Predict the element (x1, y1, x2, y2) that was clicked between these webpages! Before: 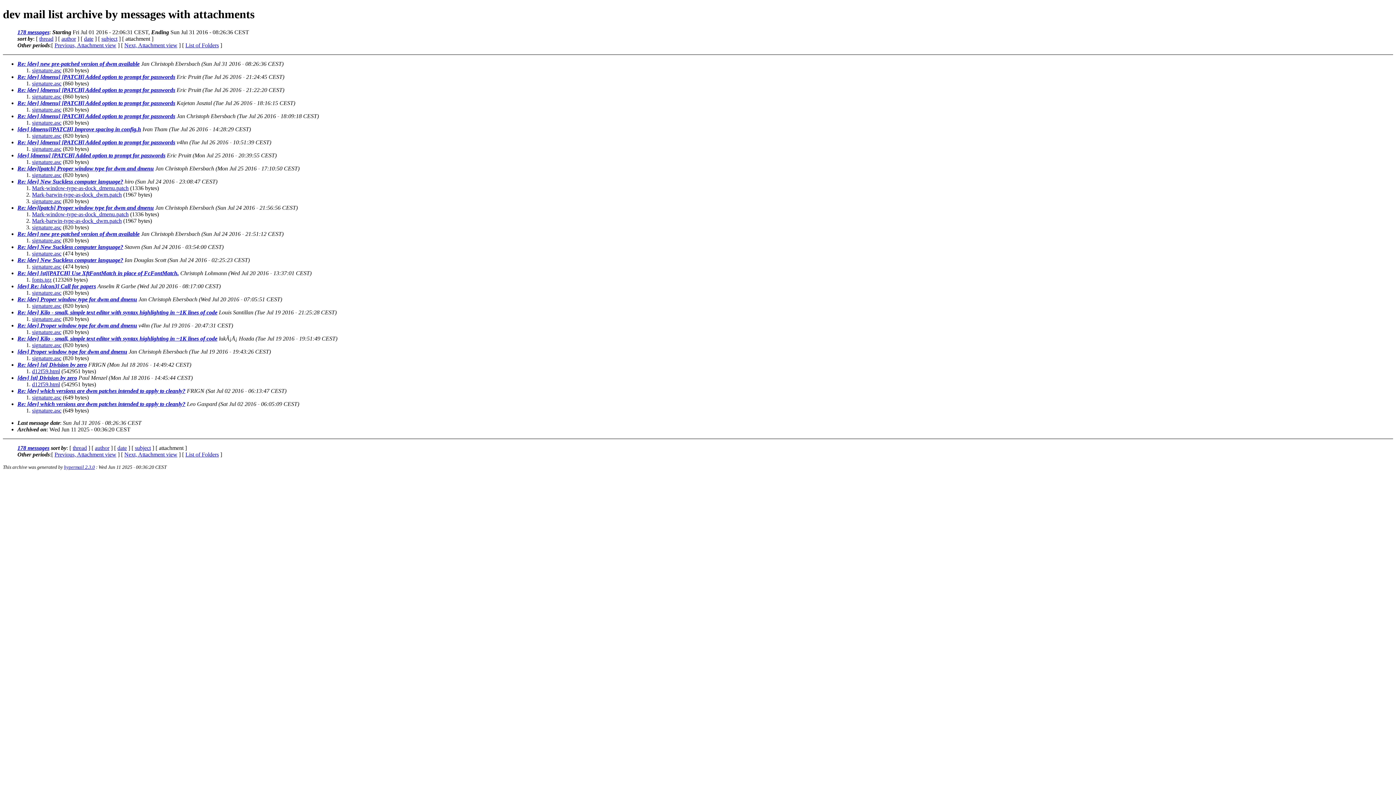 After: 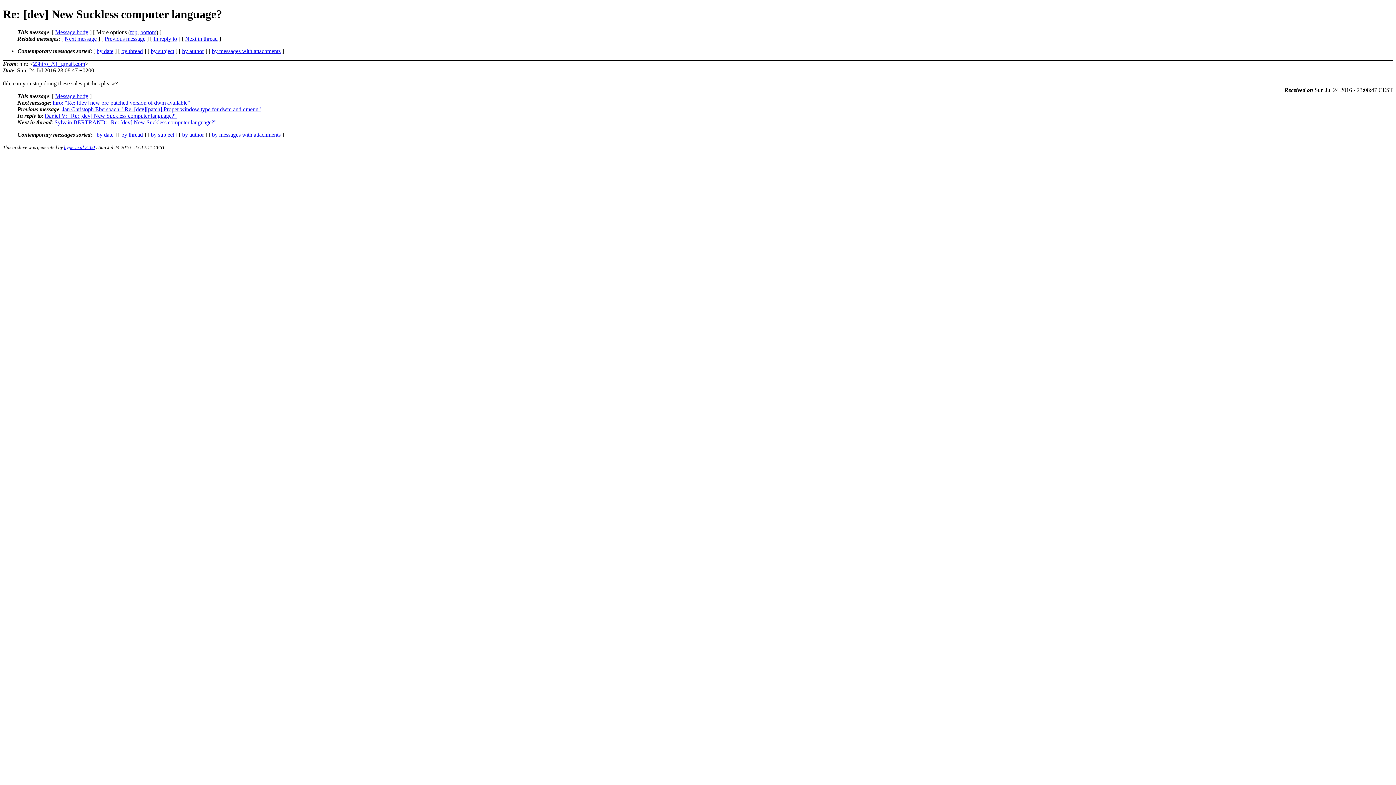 Action: bbox: (17, 178, 123, 184) label: Re: [dev] New Suckless computer language?